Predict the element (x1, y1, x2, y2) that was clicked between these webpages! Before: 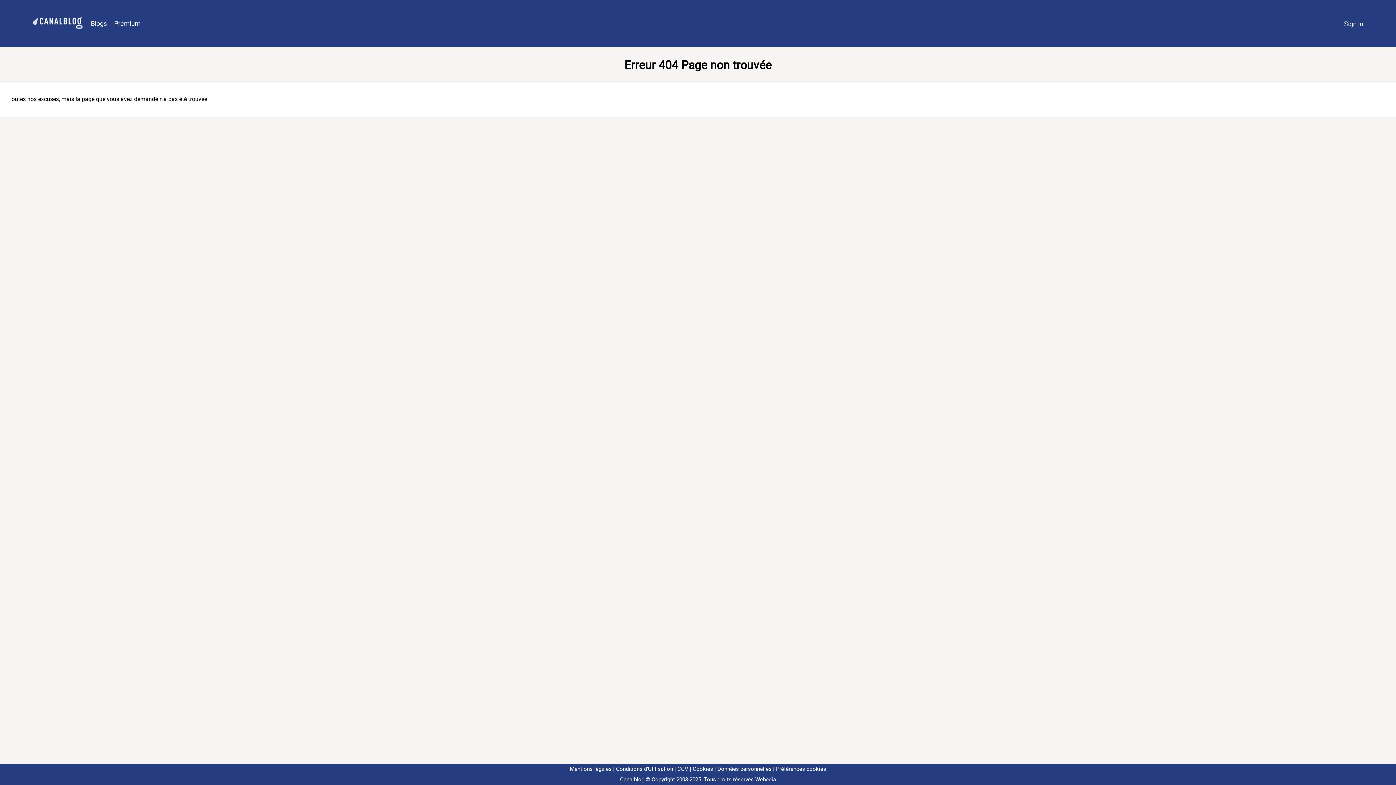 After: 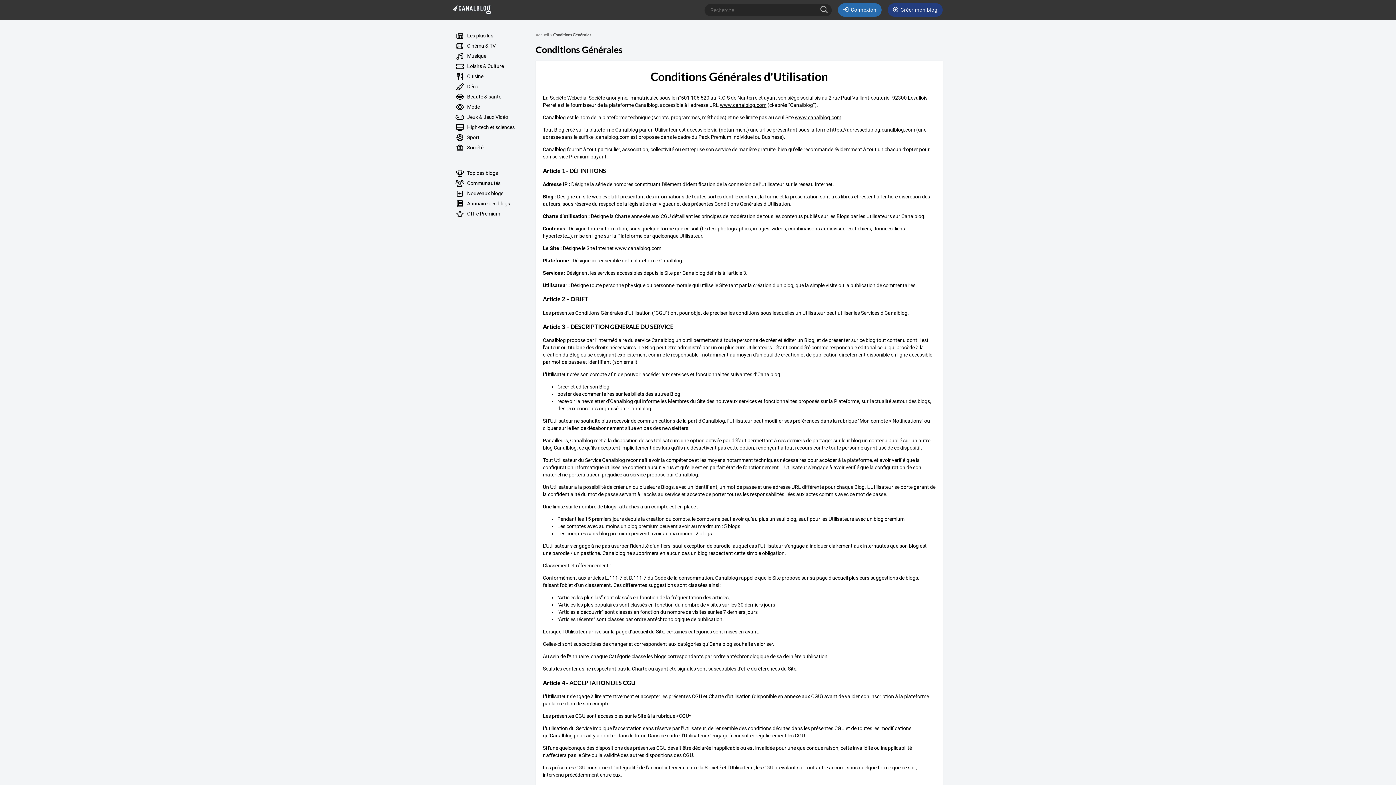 Action: label: Conditions d’Utilisation bbox: (613, 766, 673, 772)